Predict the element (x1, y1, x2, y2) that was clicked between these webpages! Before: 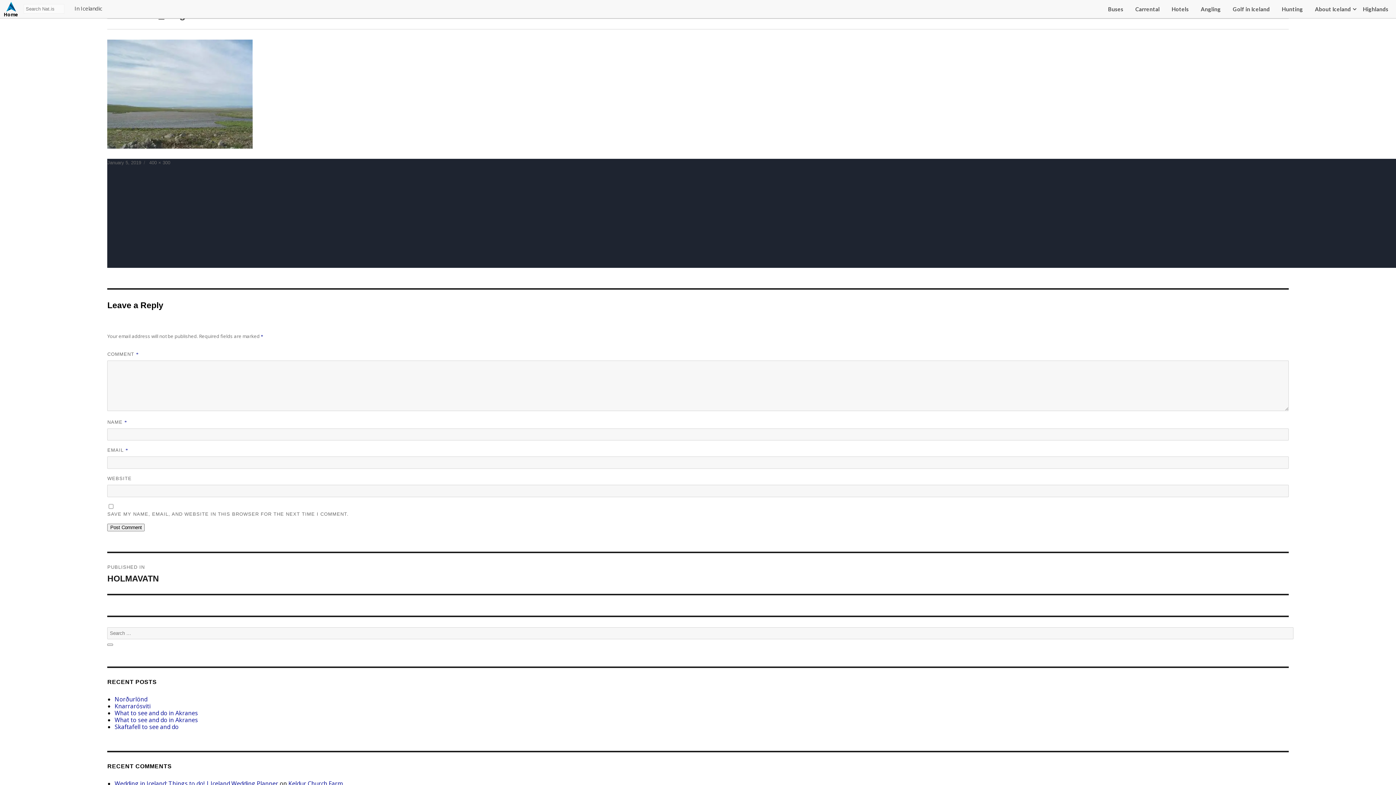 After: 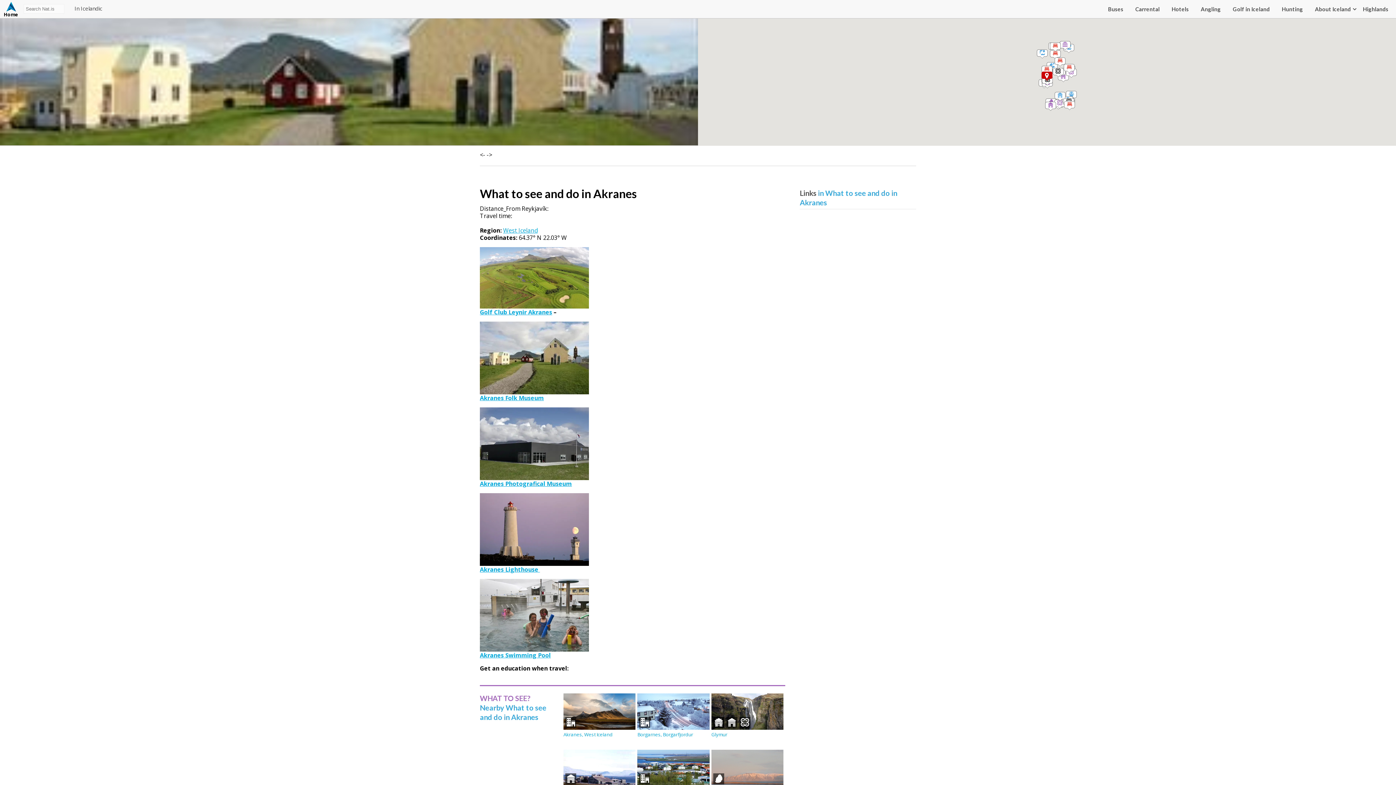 Action: label: What to see and do in Akranes bbox: (114, 709, 197, 717)